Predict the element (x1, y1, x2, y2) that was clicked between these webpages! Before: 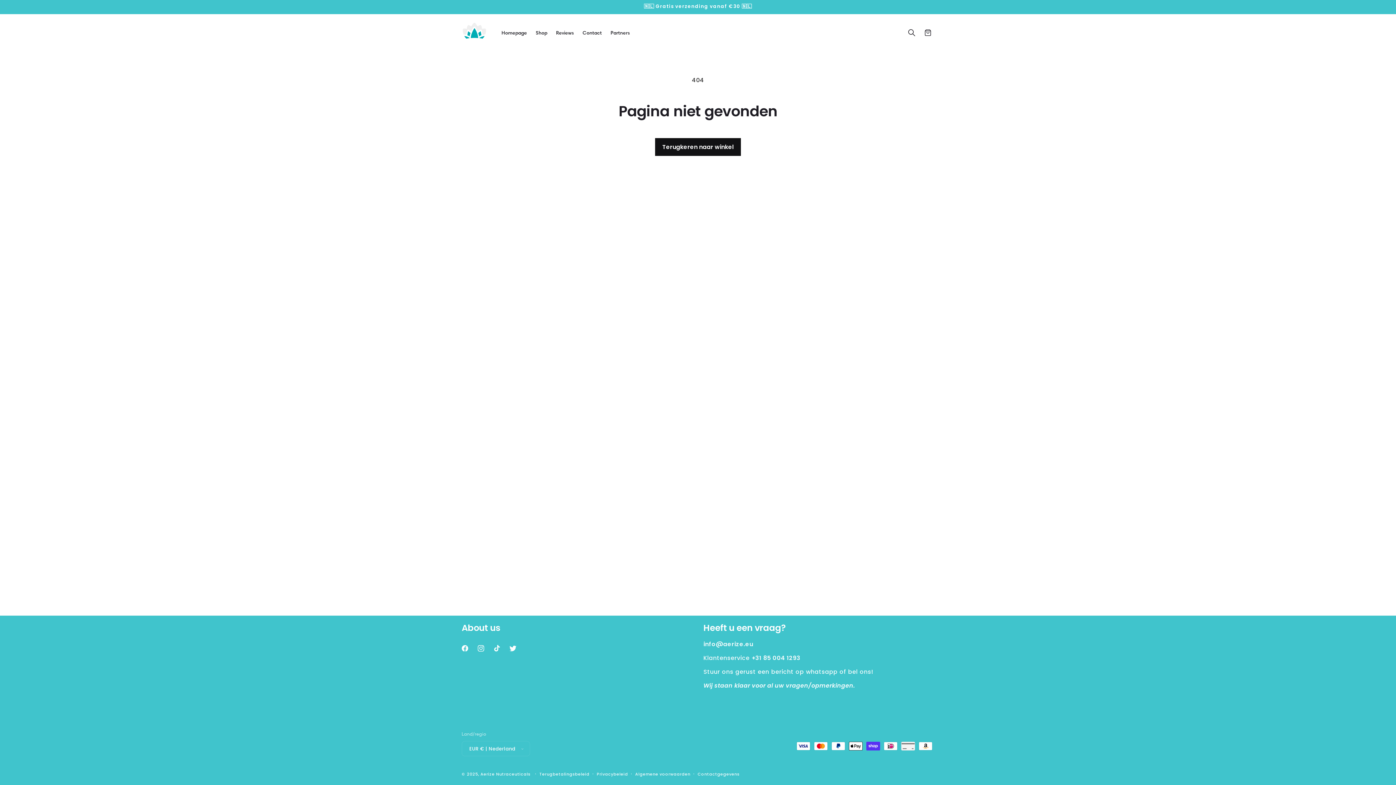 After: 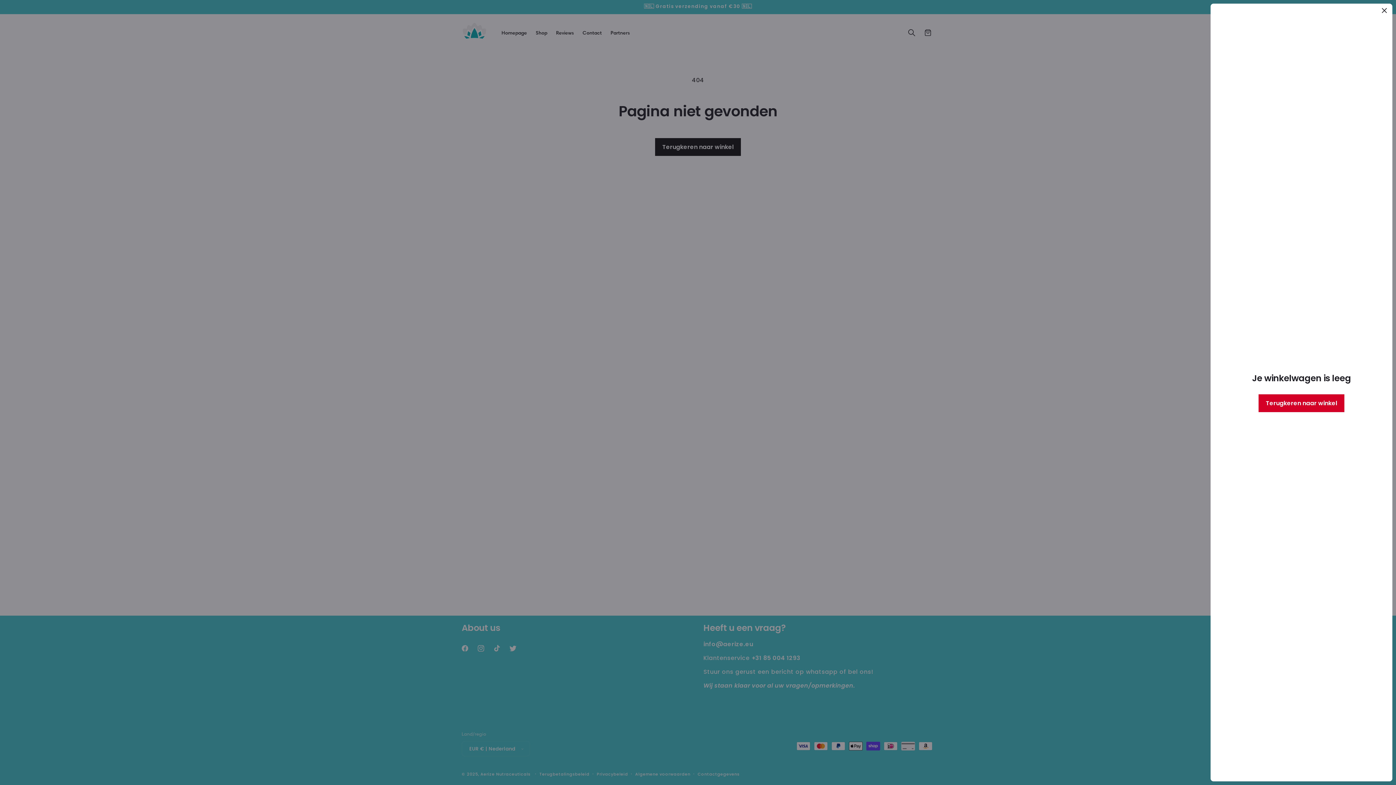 Action: label: Winkelwagen bbox: (920, 24, 936, 40)